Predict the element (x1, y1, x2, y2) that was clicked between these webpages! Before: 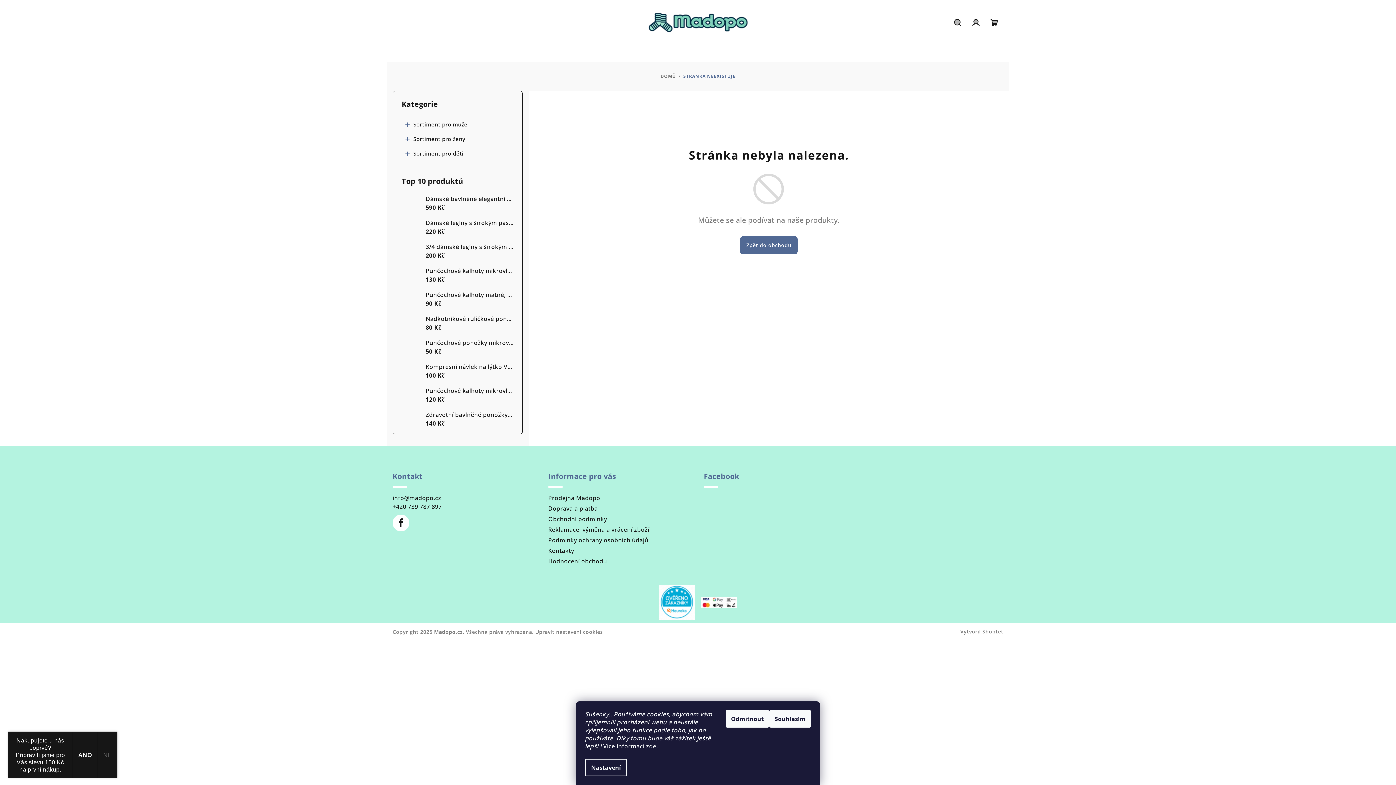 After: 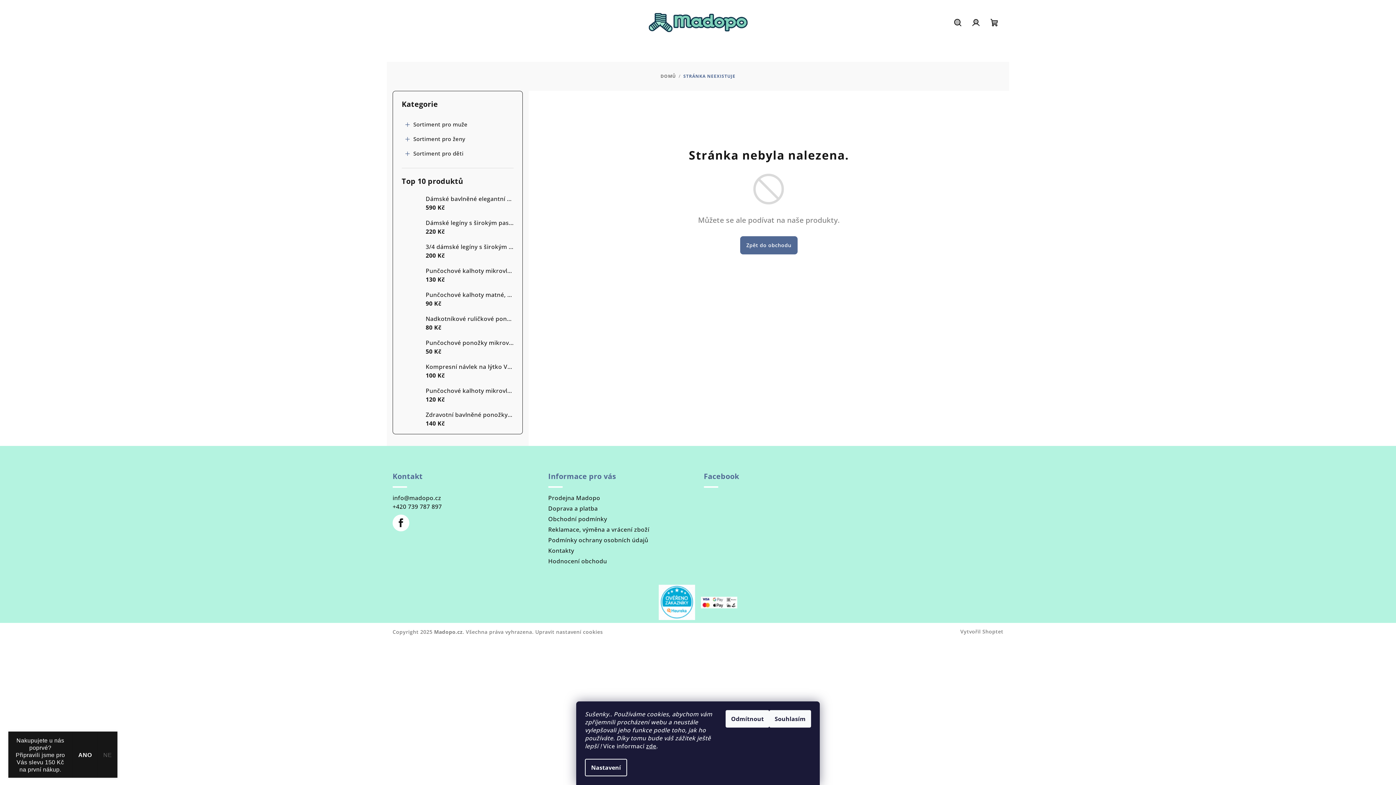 Action: bbox: (535, 628, 603, 635) label: Upravit nastavení cookies